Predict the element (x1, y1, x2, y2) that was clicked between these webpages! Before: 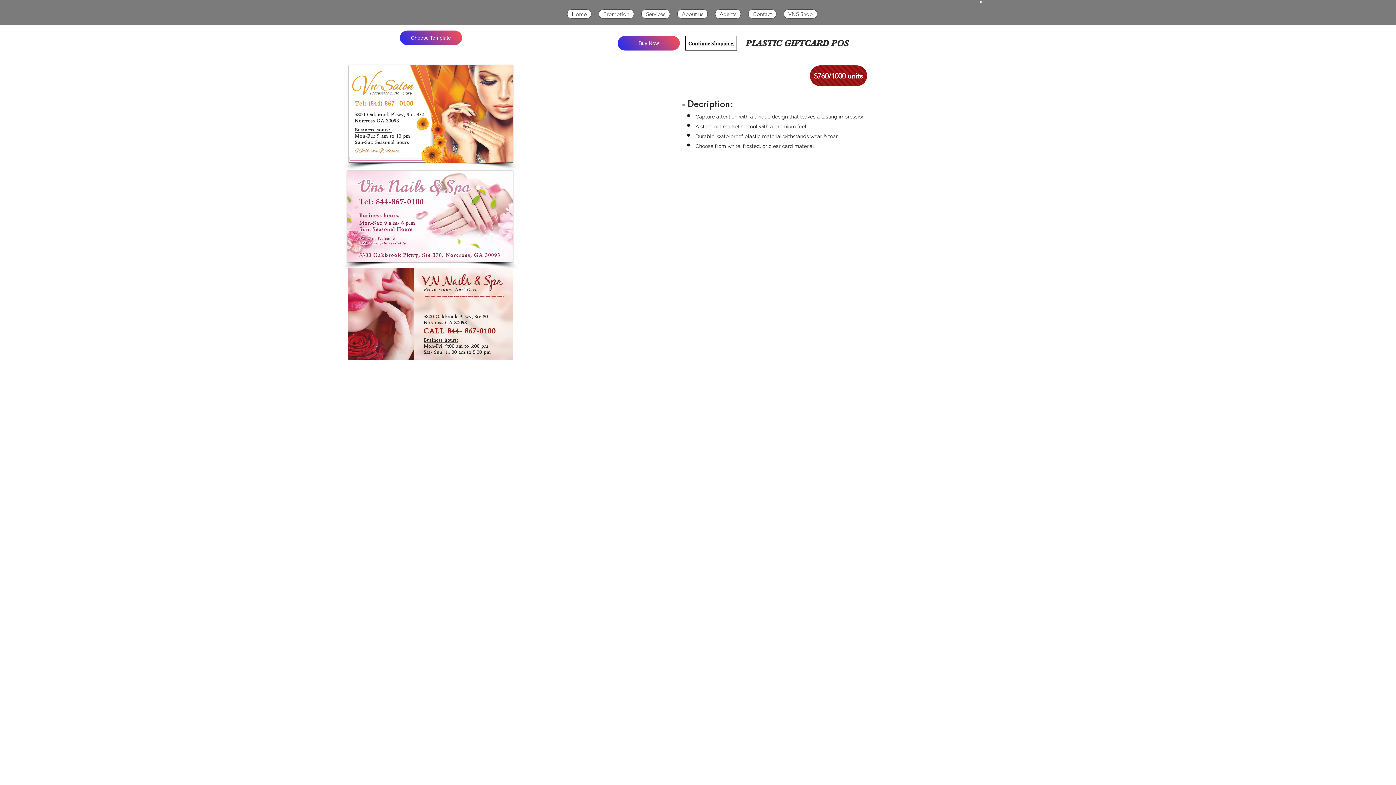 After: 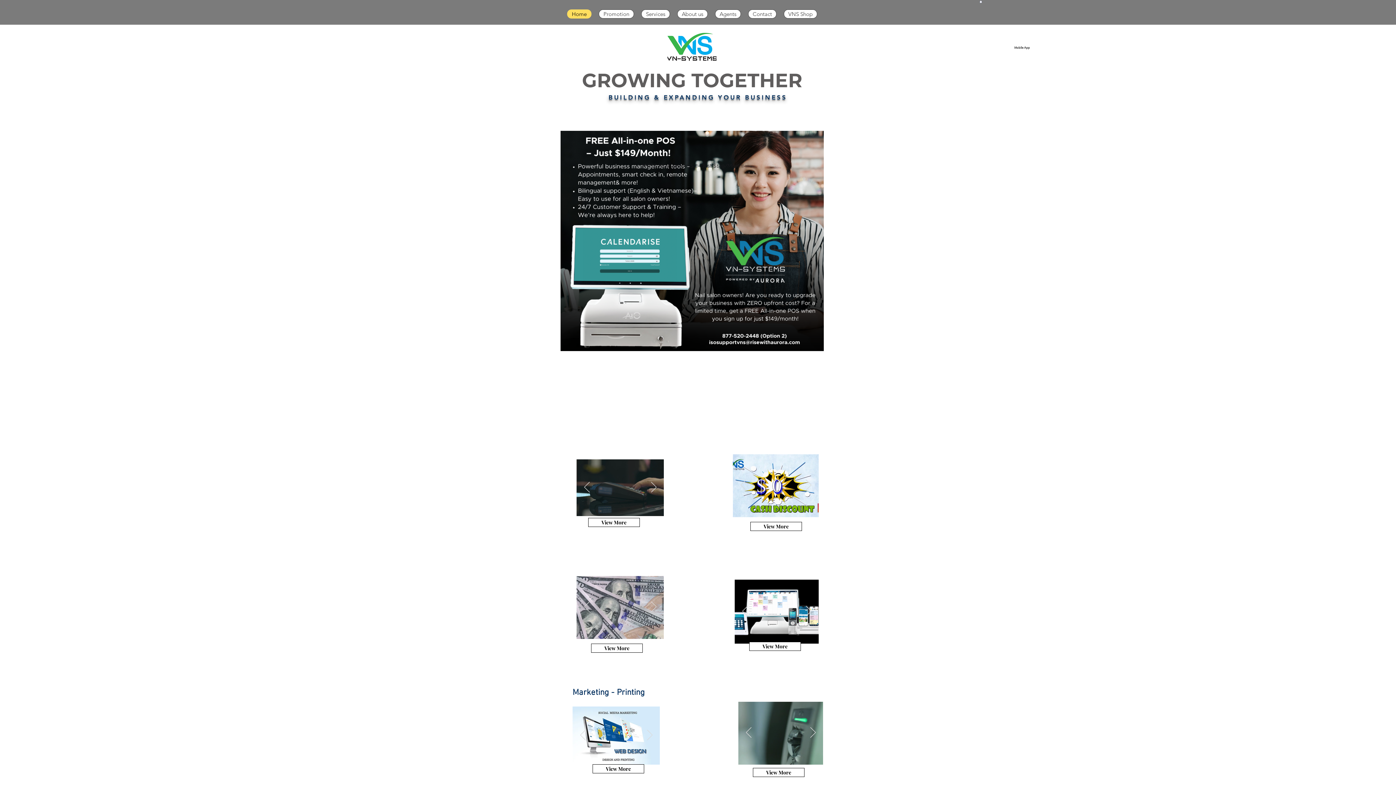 Action: label: Agents bbox: (715, 9, 741, 18)